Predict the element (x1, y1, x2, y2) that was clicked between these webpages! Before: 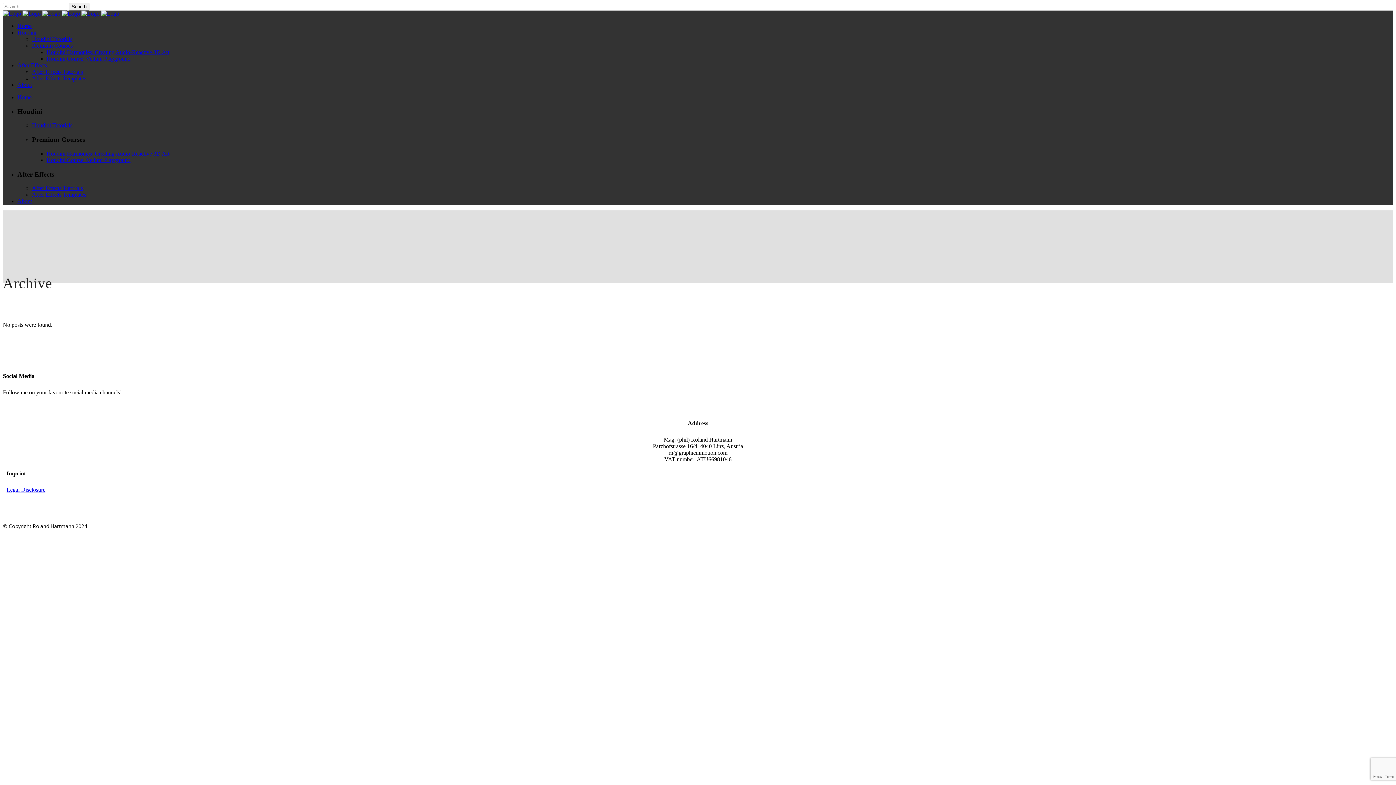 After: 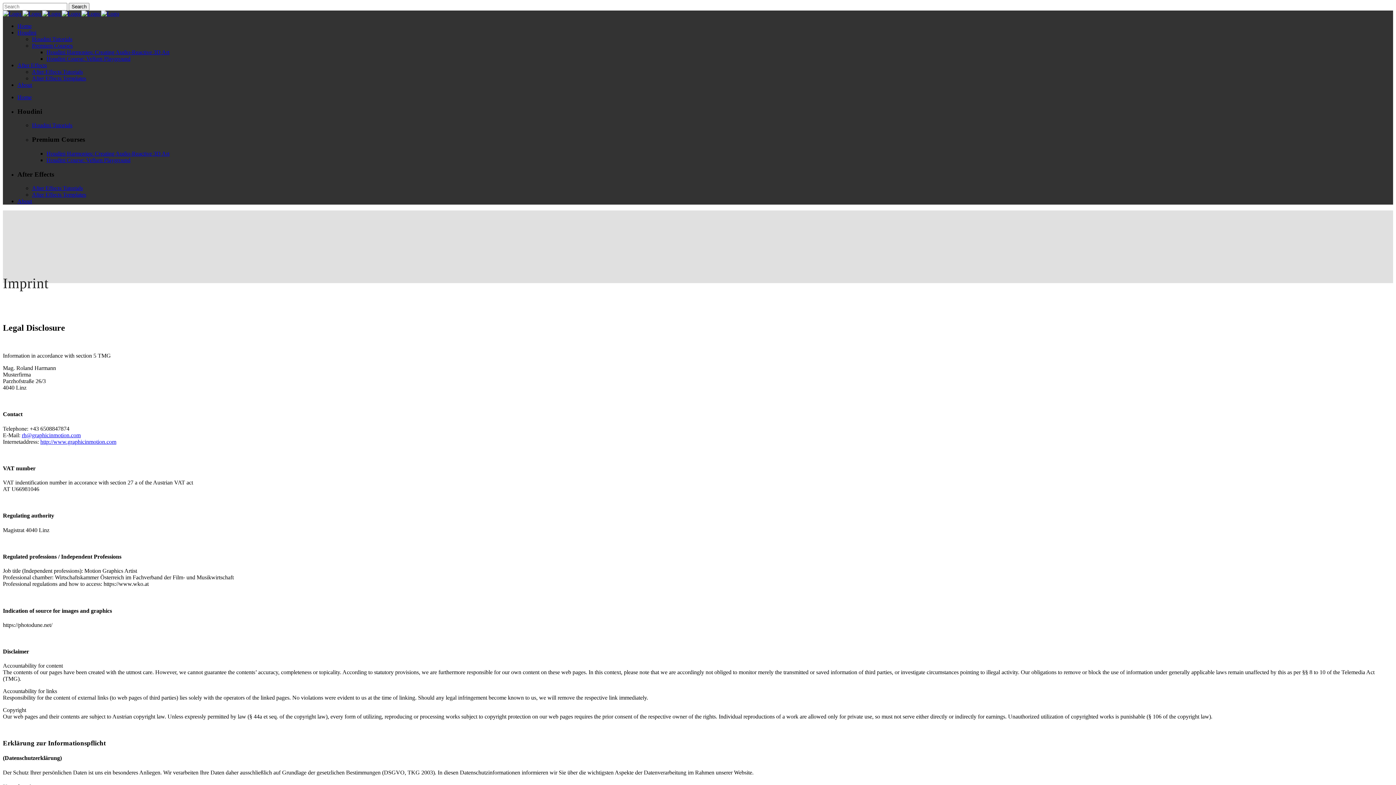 Action: label: Legal Disclosure bbox: (6, 486, 45, 493)